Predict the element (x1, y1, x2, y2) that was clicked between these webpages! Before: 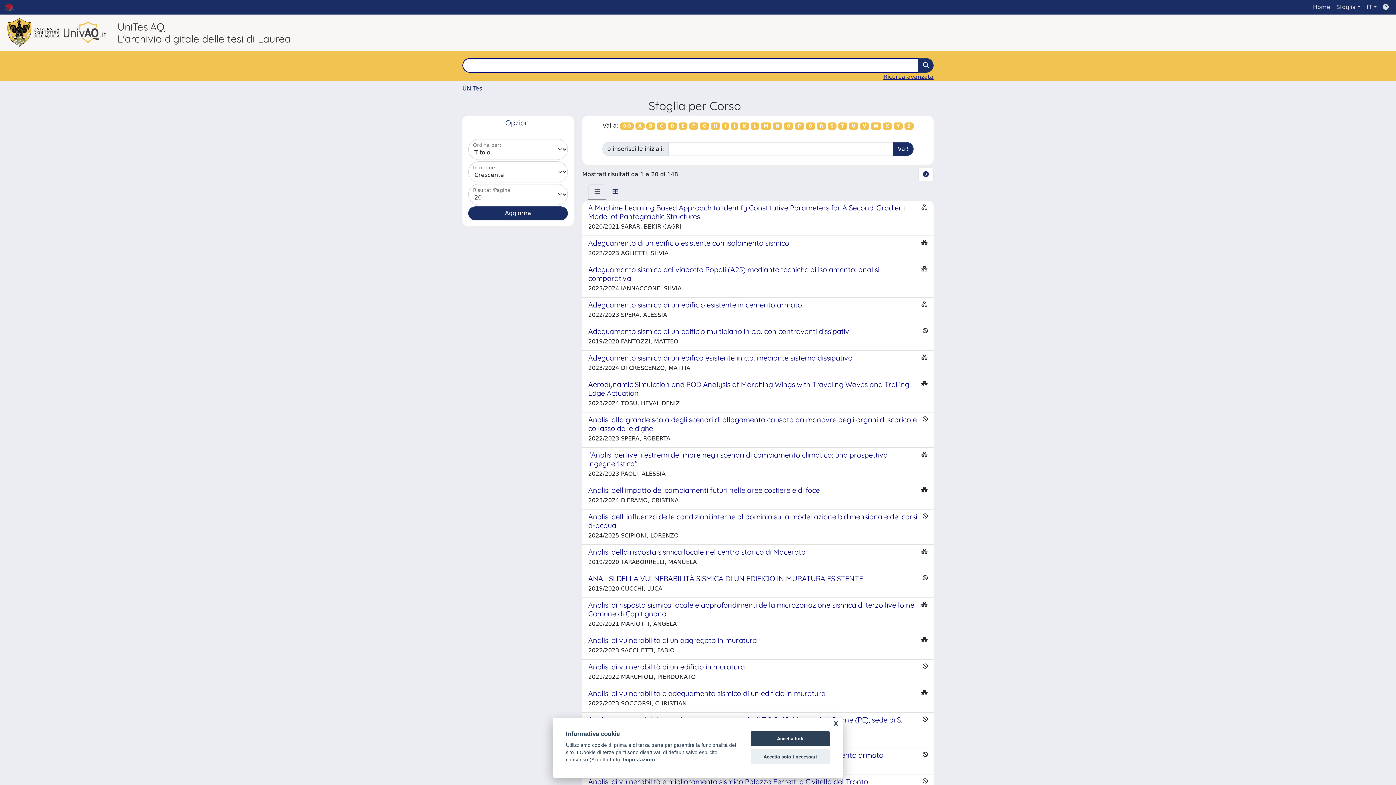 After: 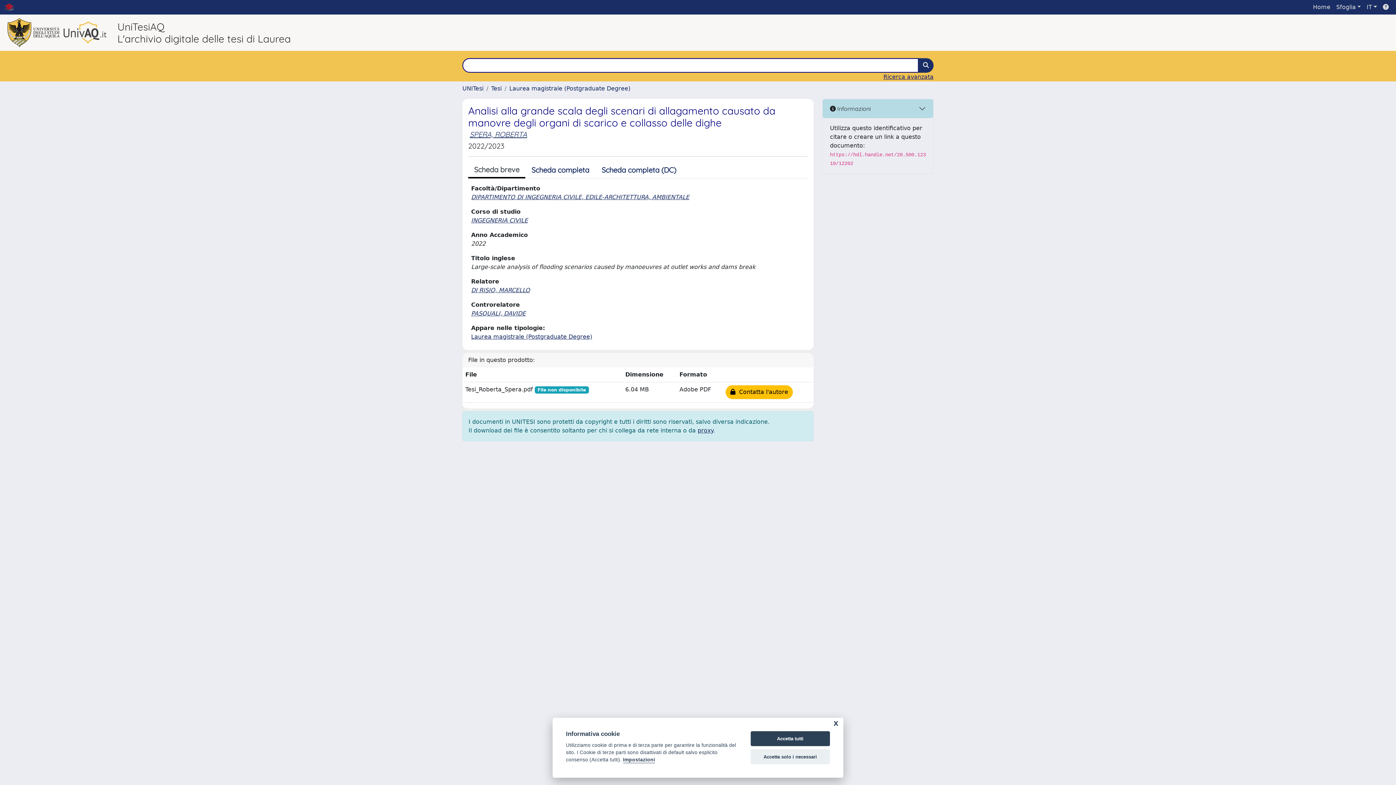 Action: label: Analisi alla grande scala degli scenari di allagamento causato da manovre degli organi di scarico e collasso delle dighe

2022/2023 SPERA, ROBERTA bbox: (582, 412, 933, 448)